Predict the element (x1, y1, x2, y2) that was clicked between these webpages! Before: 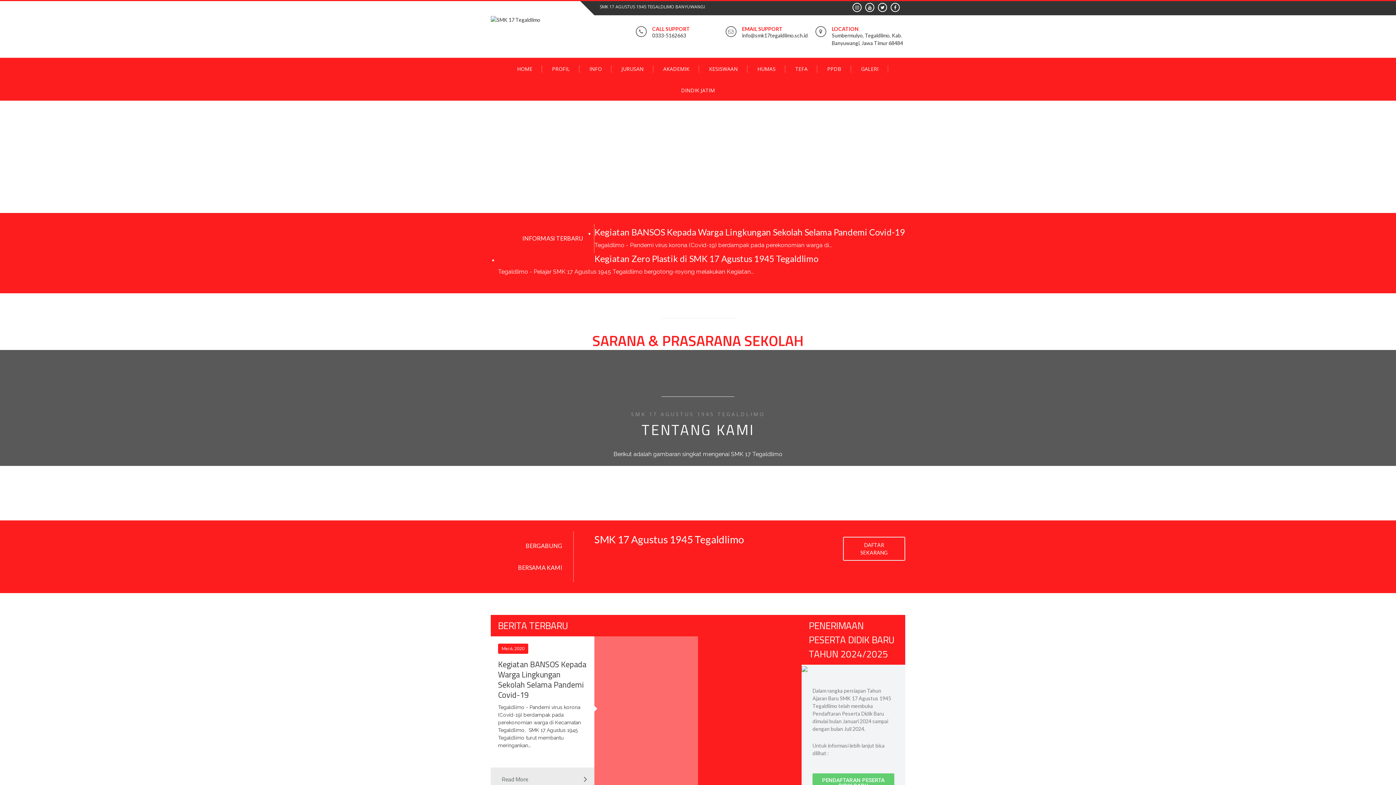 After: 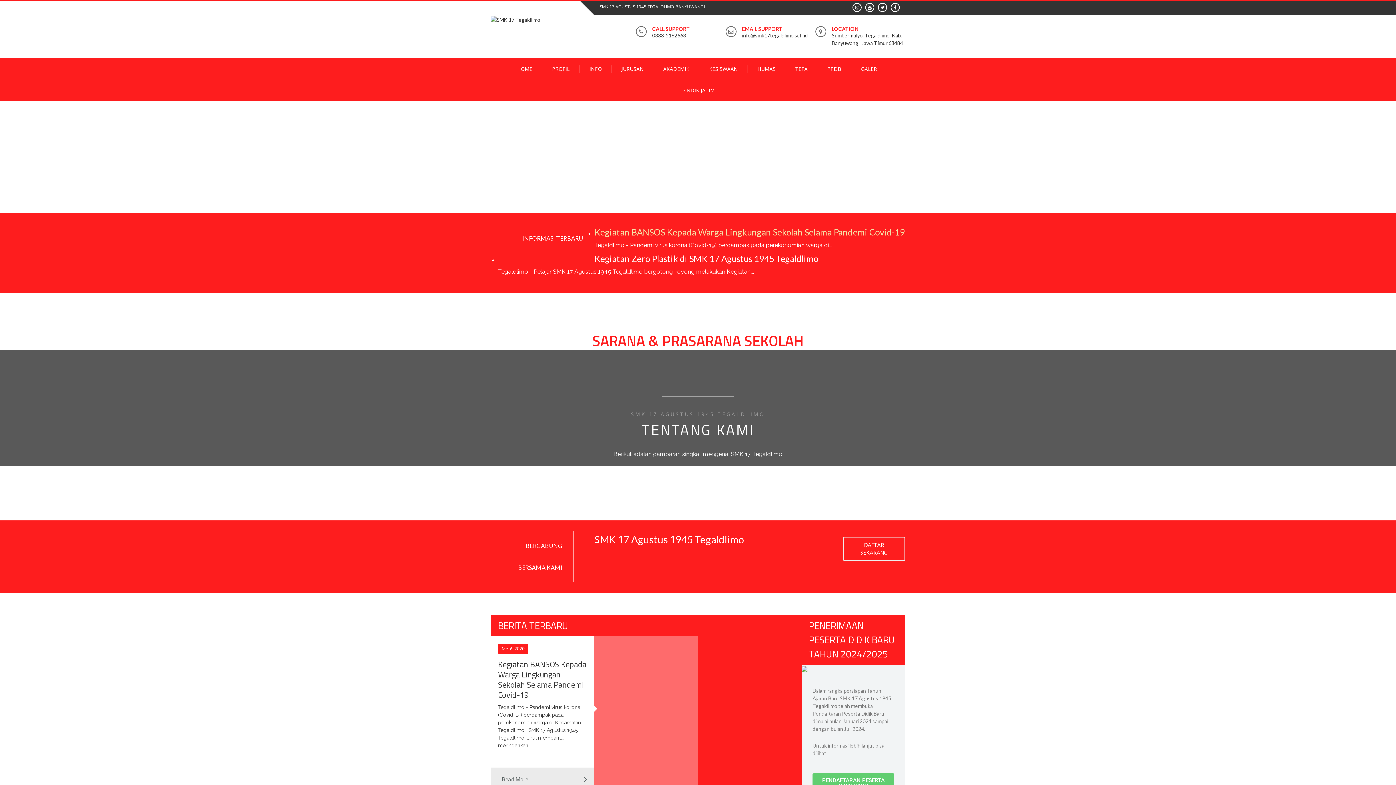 Action: bbox: (594, 226, 905, 237) label: Kegiatan BANSOS Kepada Warga Lingkungan Sekolah Selama Pandemi Covid-19